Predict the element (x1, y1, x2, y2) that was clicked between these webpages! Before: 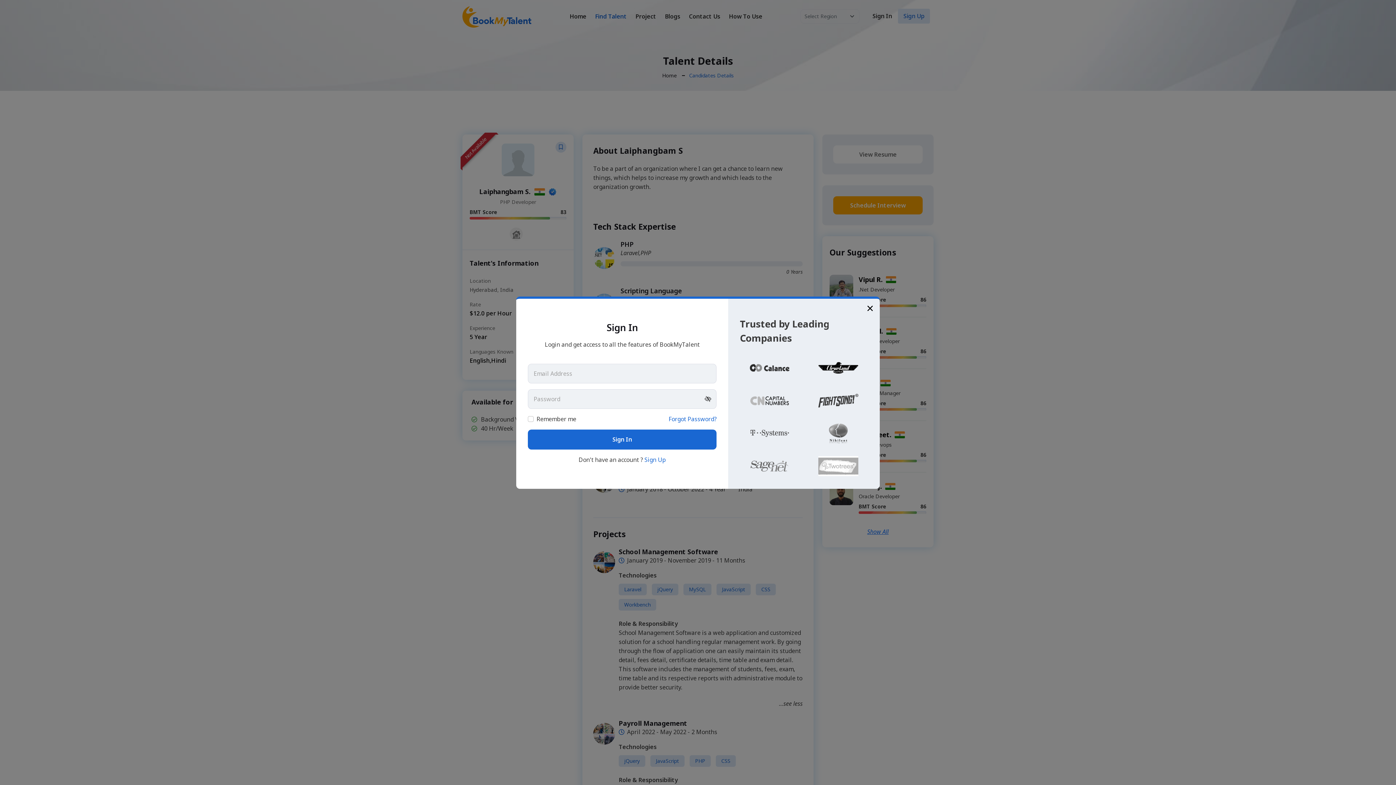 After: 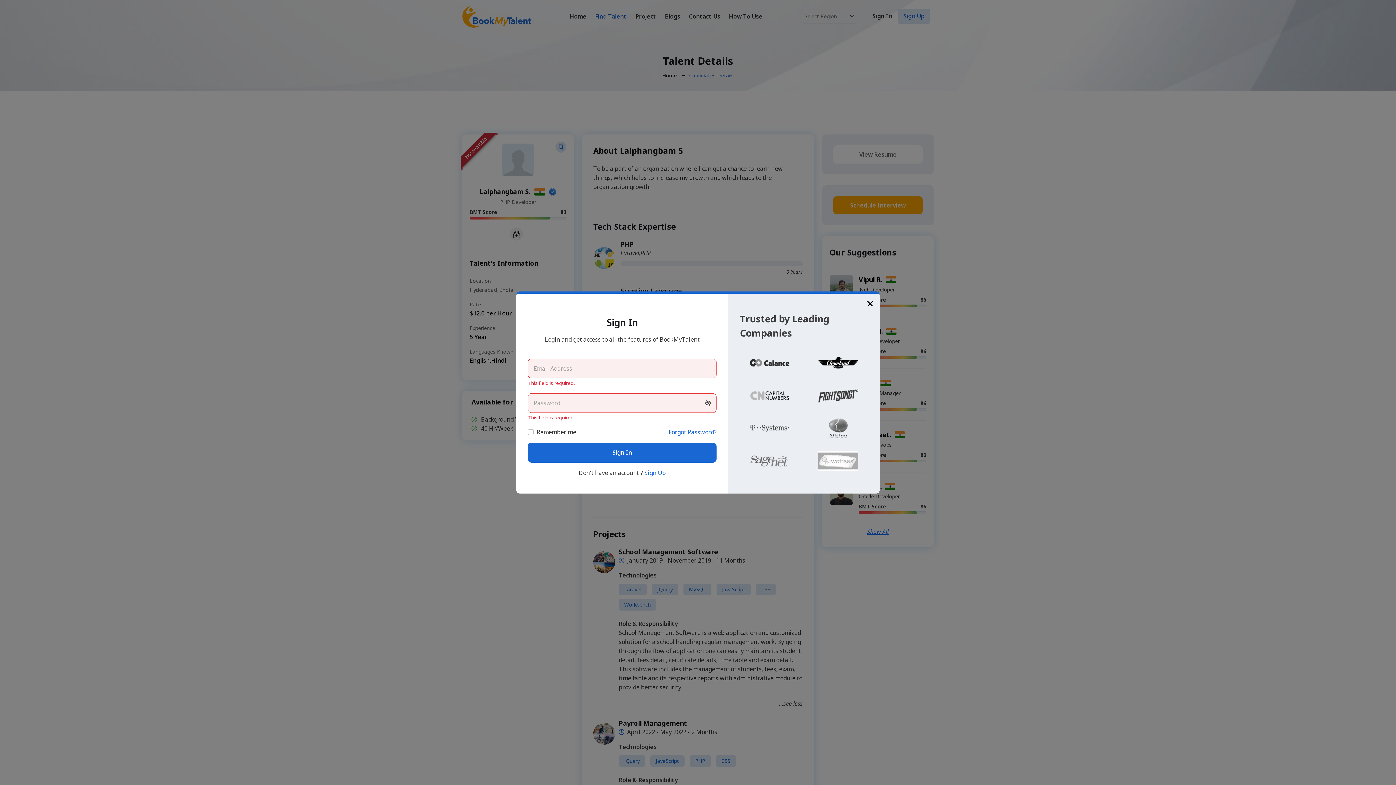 Action: label: Sign In bbox: (528, 433, 716, 453)